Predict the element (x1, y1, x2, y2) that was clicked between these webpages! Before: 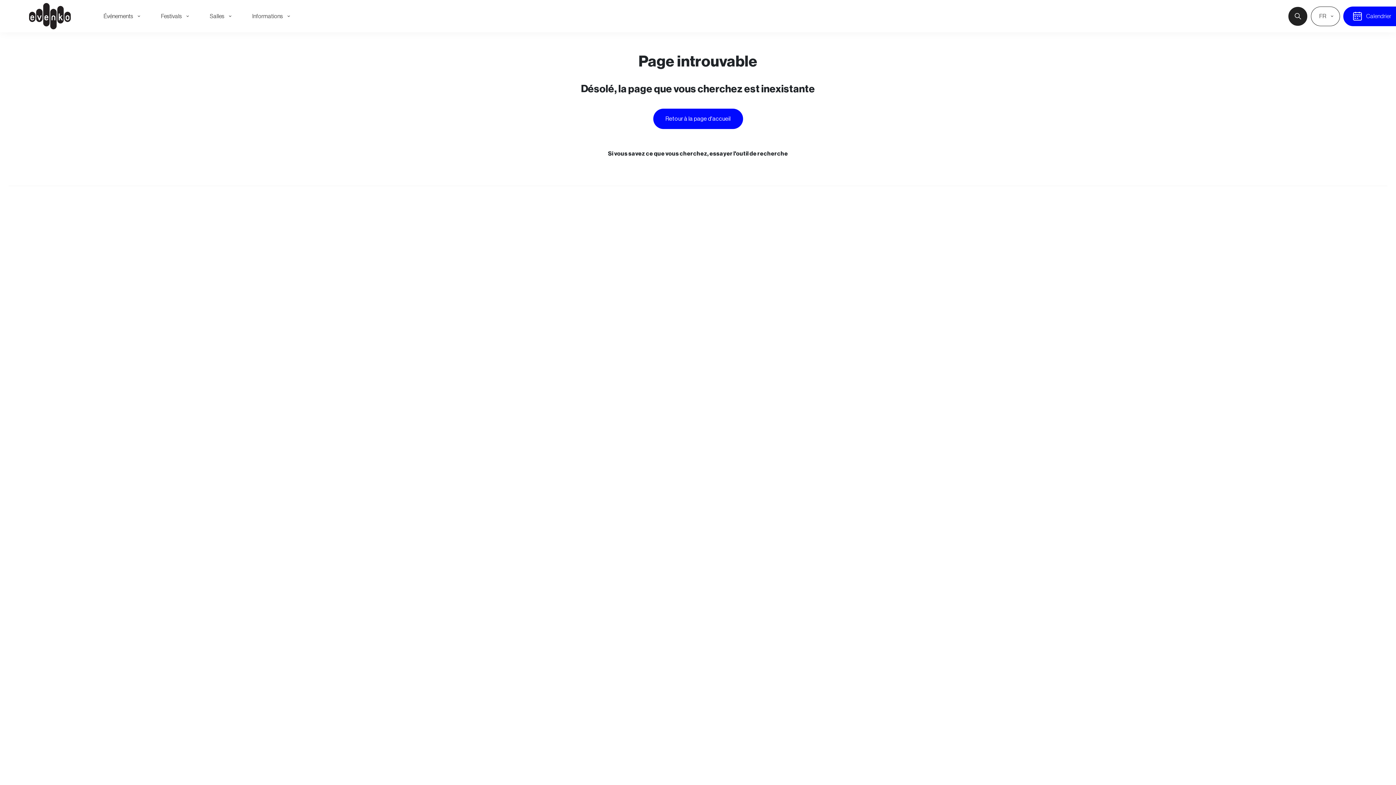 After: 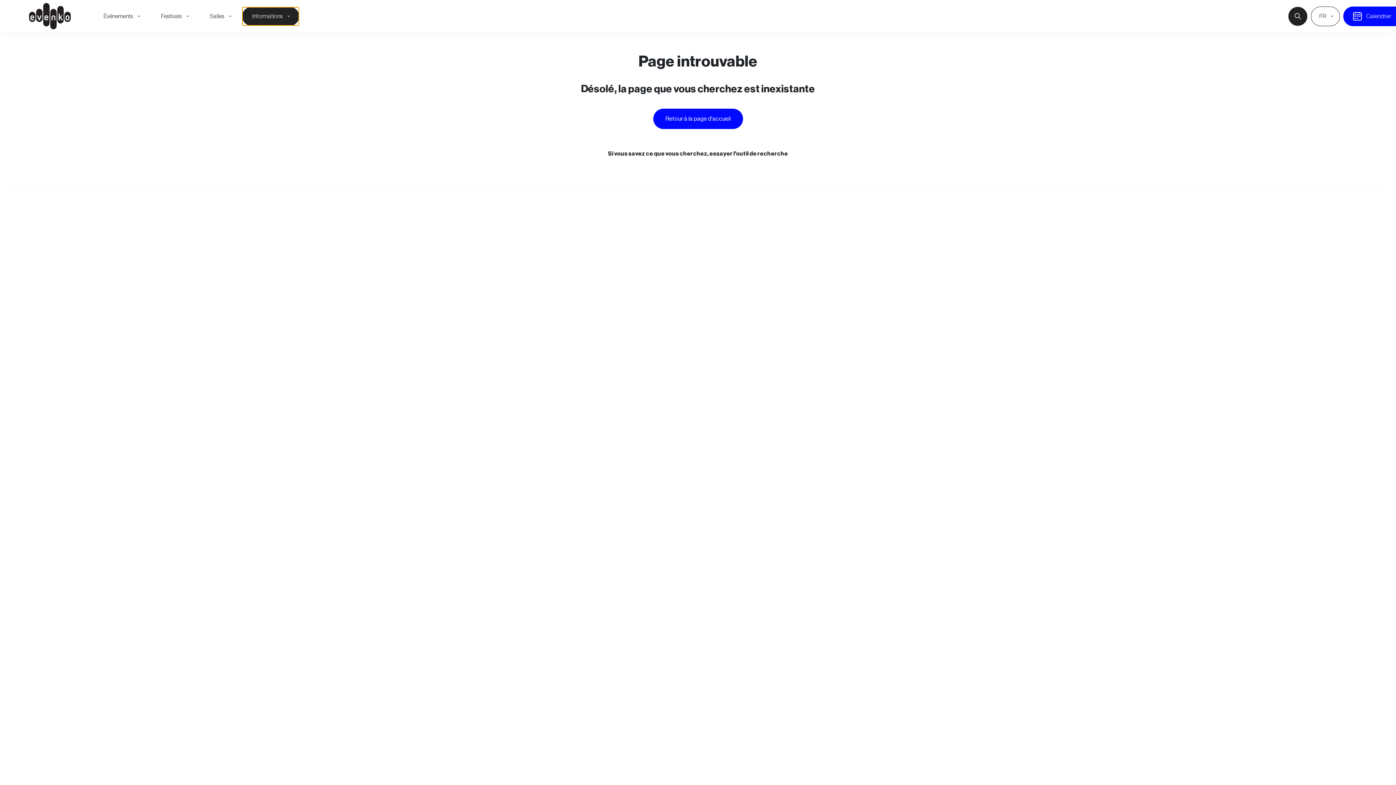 Action: bbox: (242, 6, 299, 25) label: Informations